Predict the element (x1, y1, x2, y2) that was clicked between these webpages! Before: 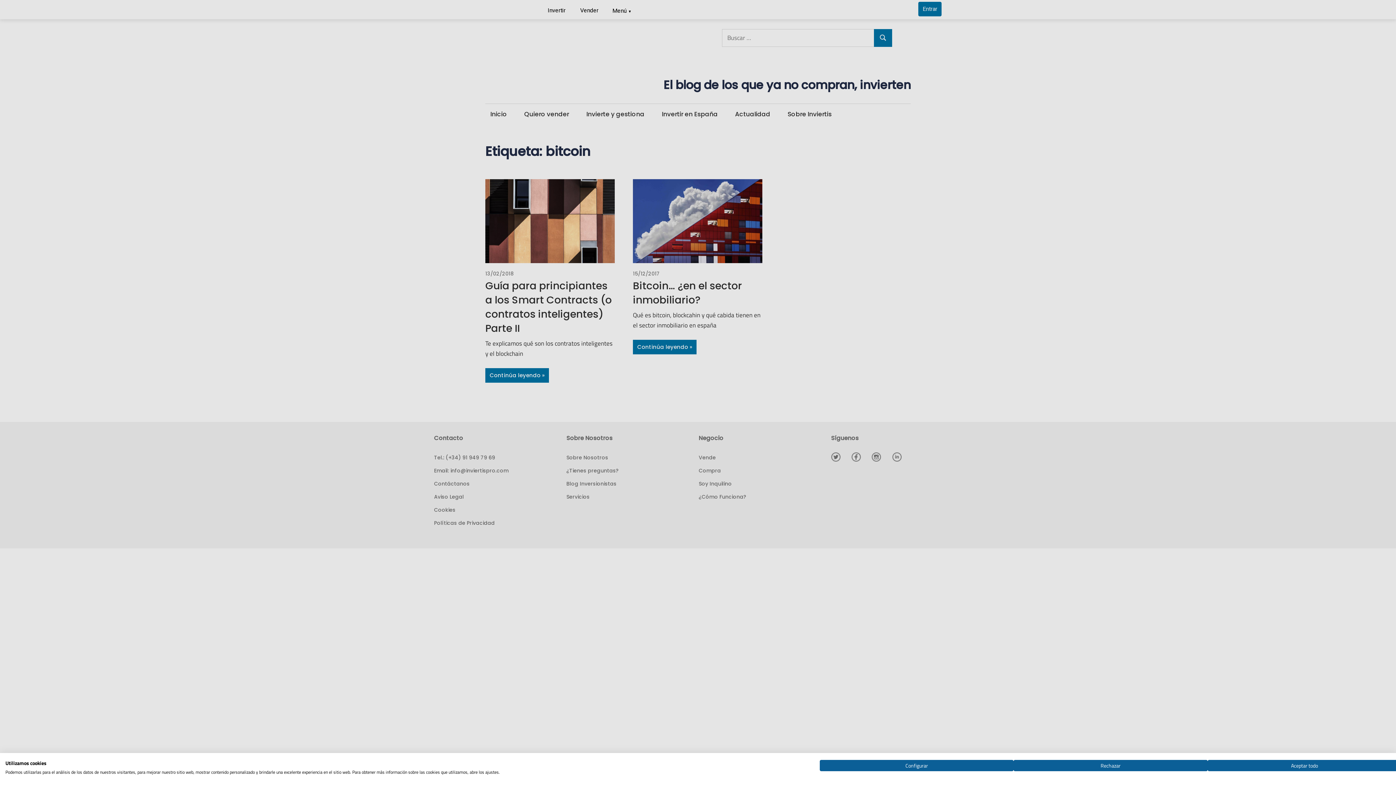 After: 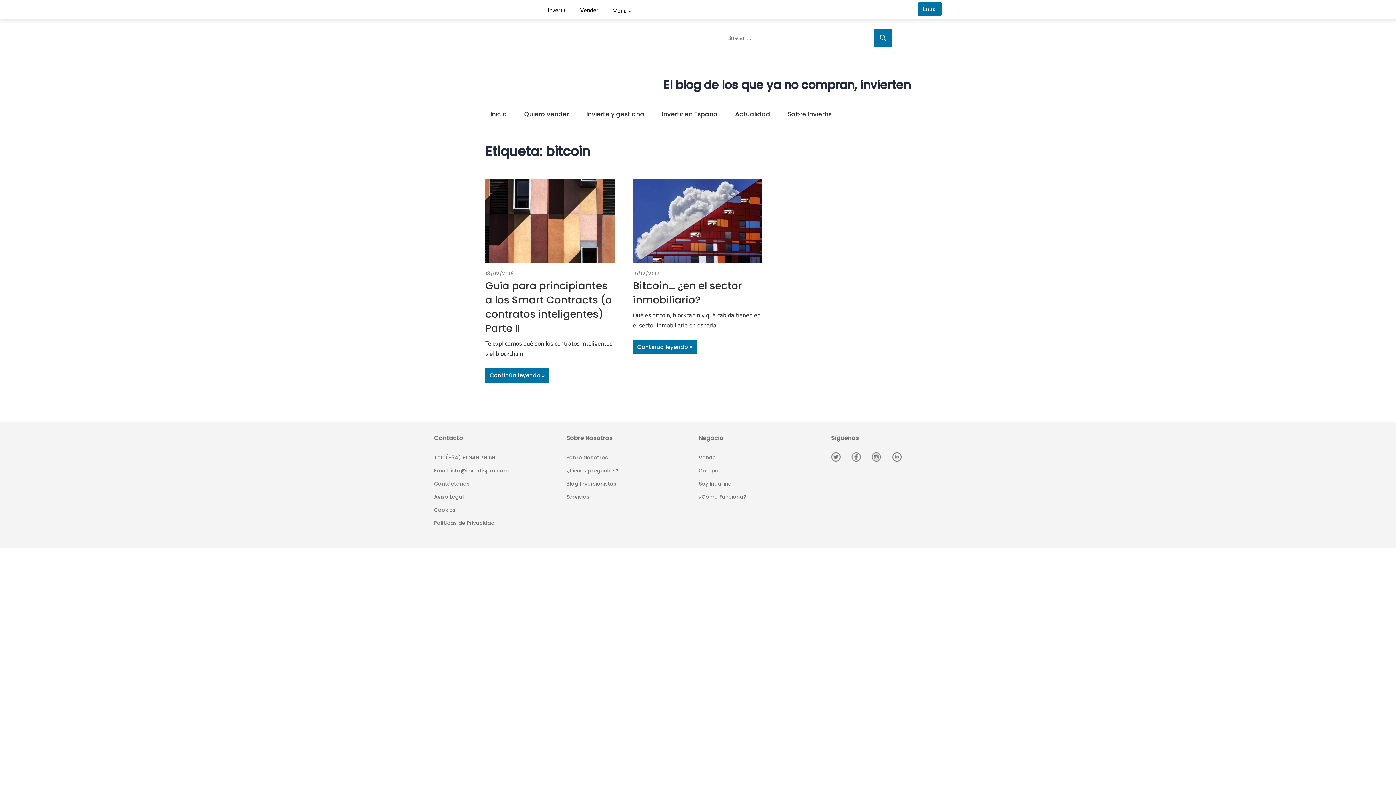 Action: label: Acepte todas las cookies bbox: (1207, 760, 1401, 771)